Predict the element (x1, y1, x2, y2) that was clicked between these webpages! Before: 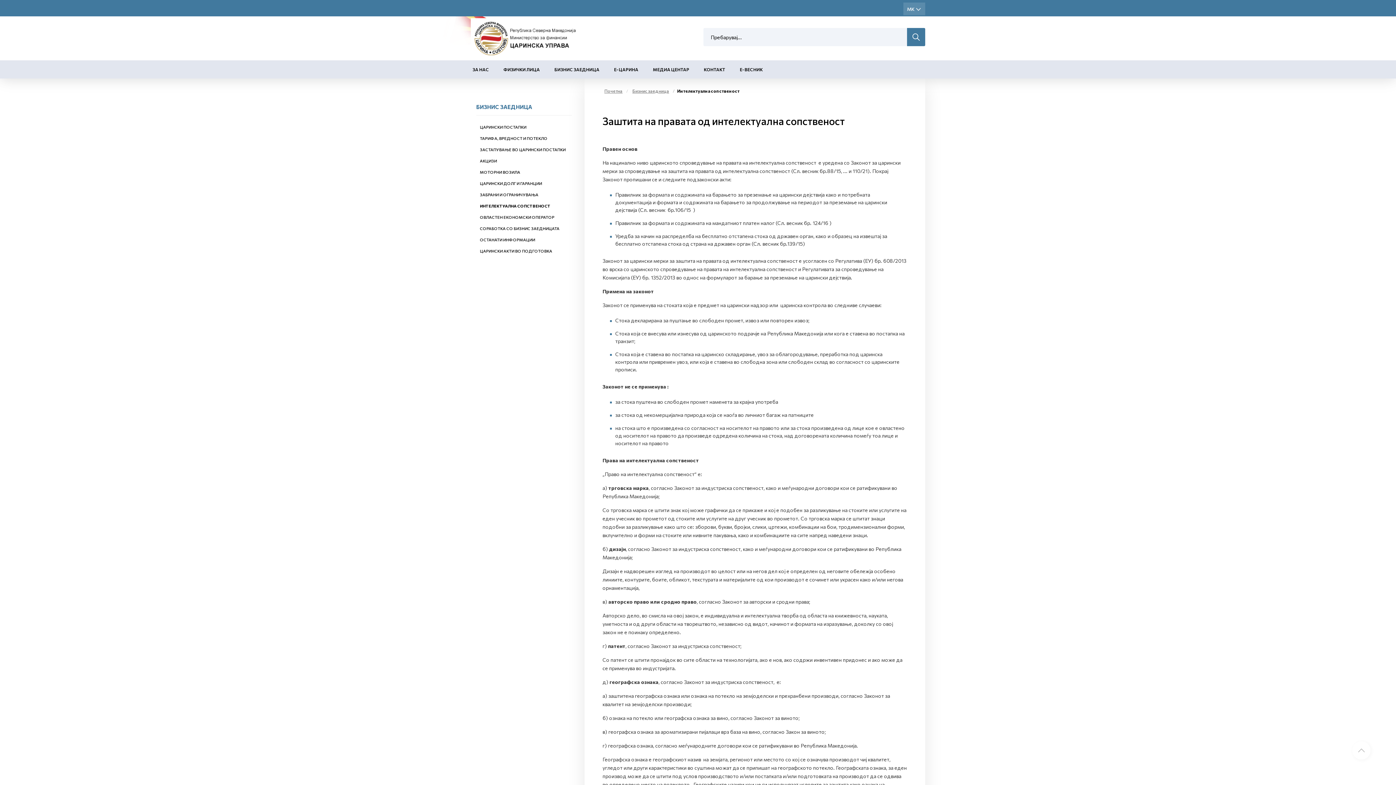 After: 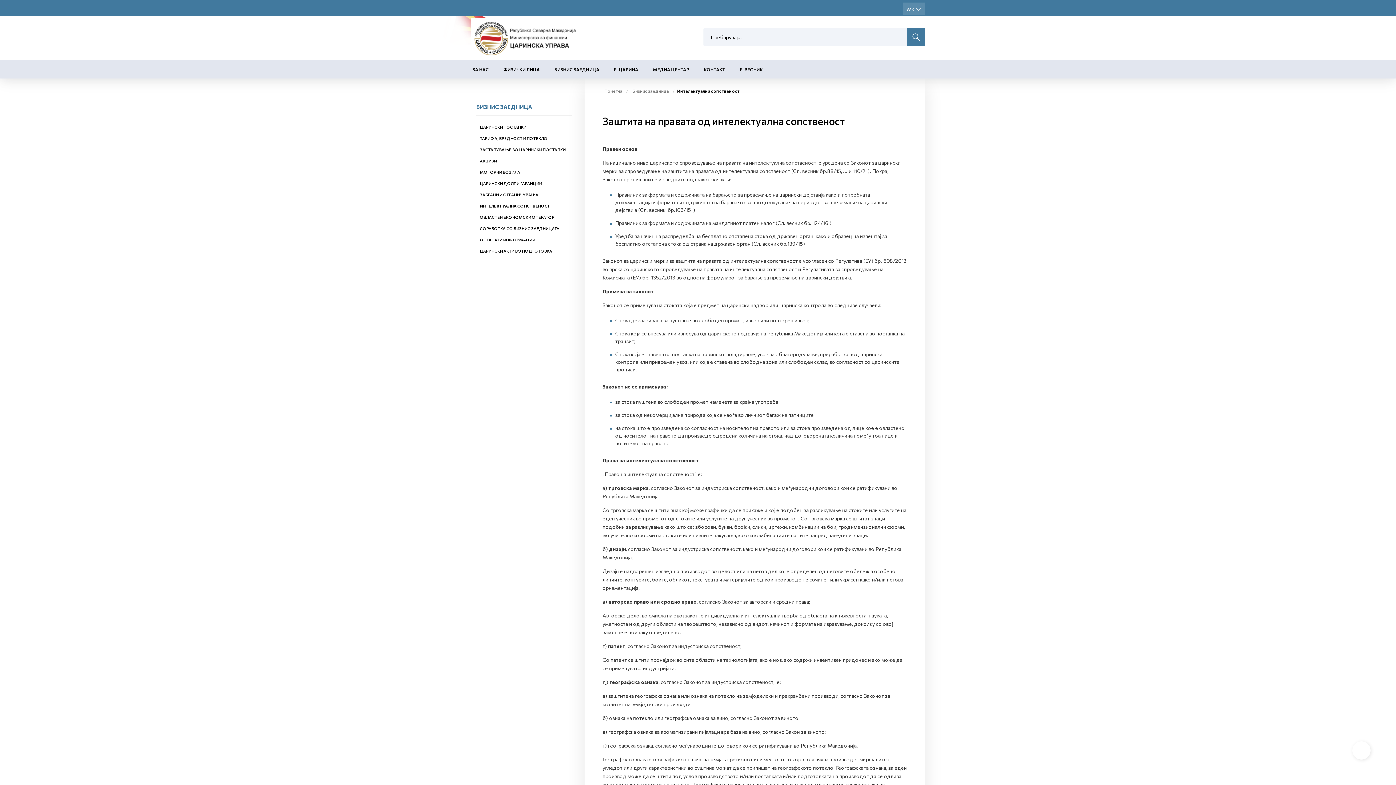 Action: label: Scroll to top bbox: (1352, 741, 1370, 760)